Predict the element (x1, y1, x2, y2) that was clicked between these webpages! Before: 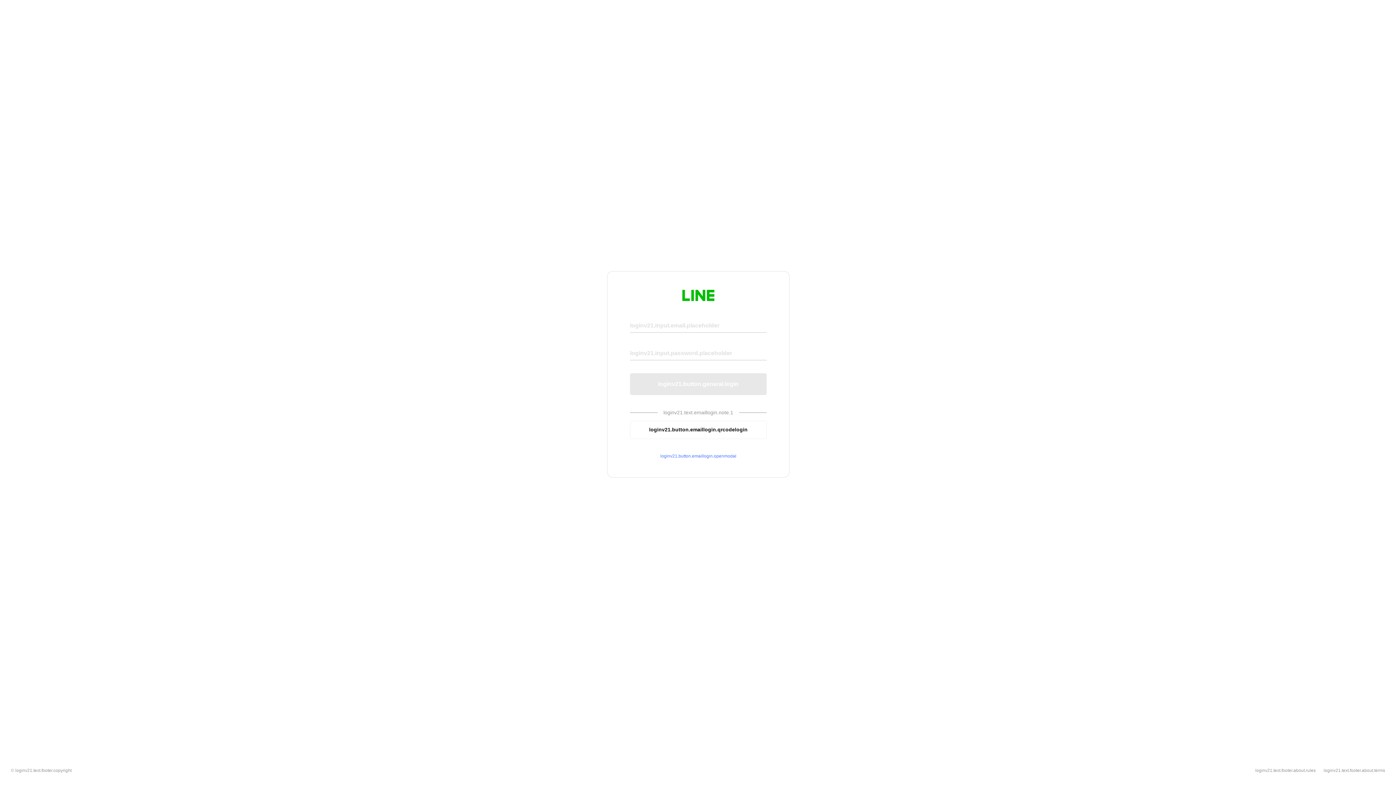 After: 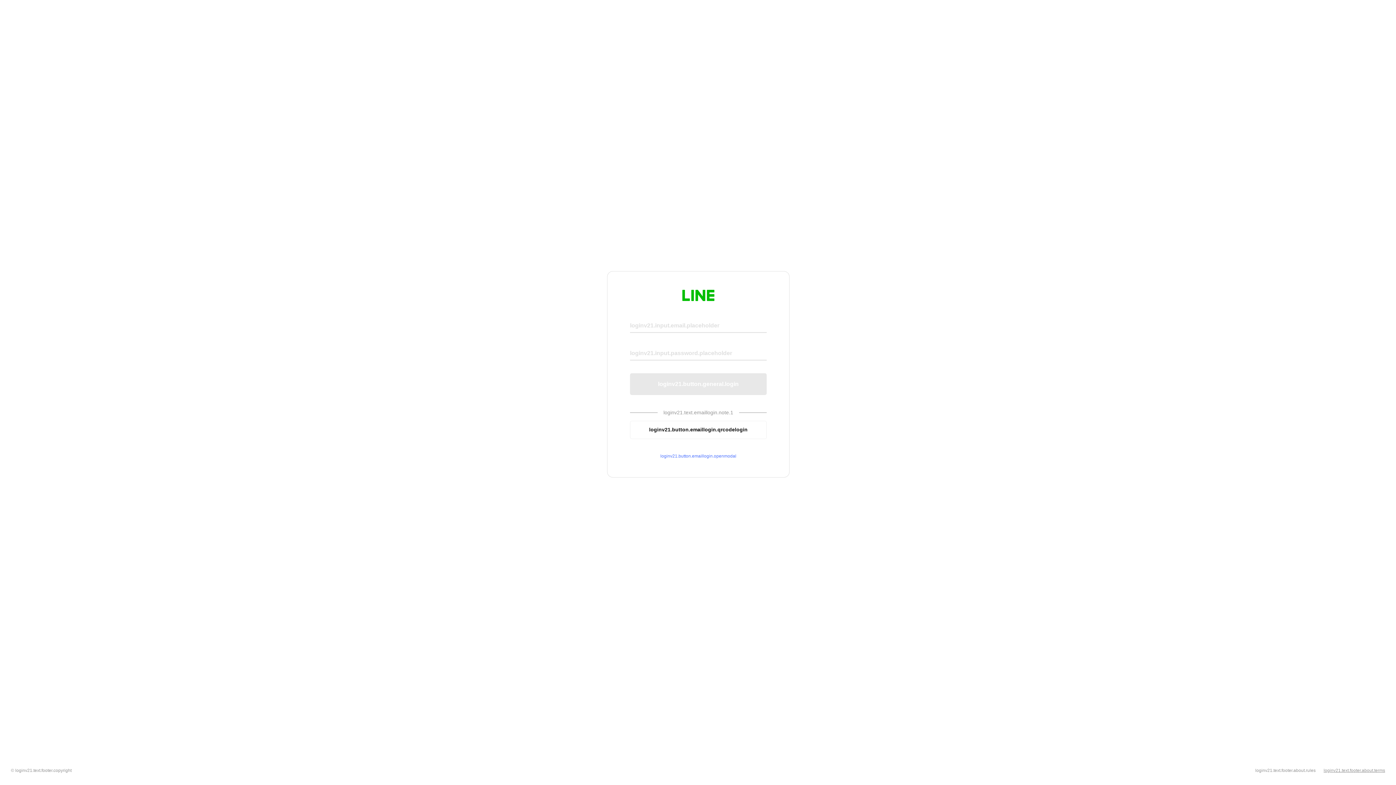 Action: label: loginv21.text.footer.about.terms bbox: (1324, 768, 1385, 773)